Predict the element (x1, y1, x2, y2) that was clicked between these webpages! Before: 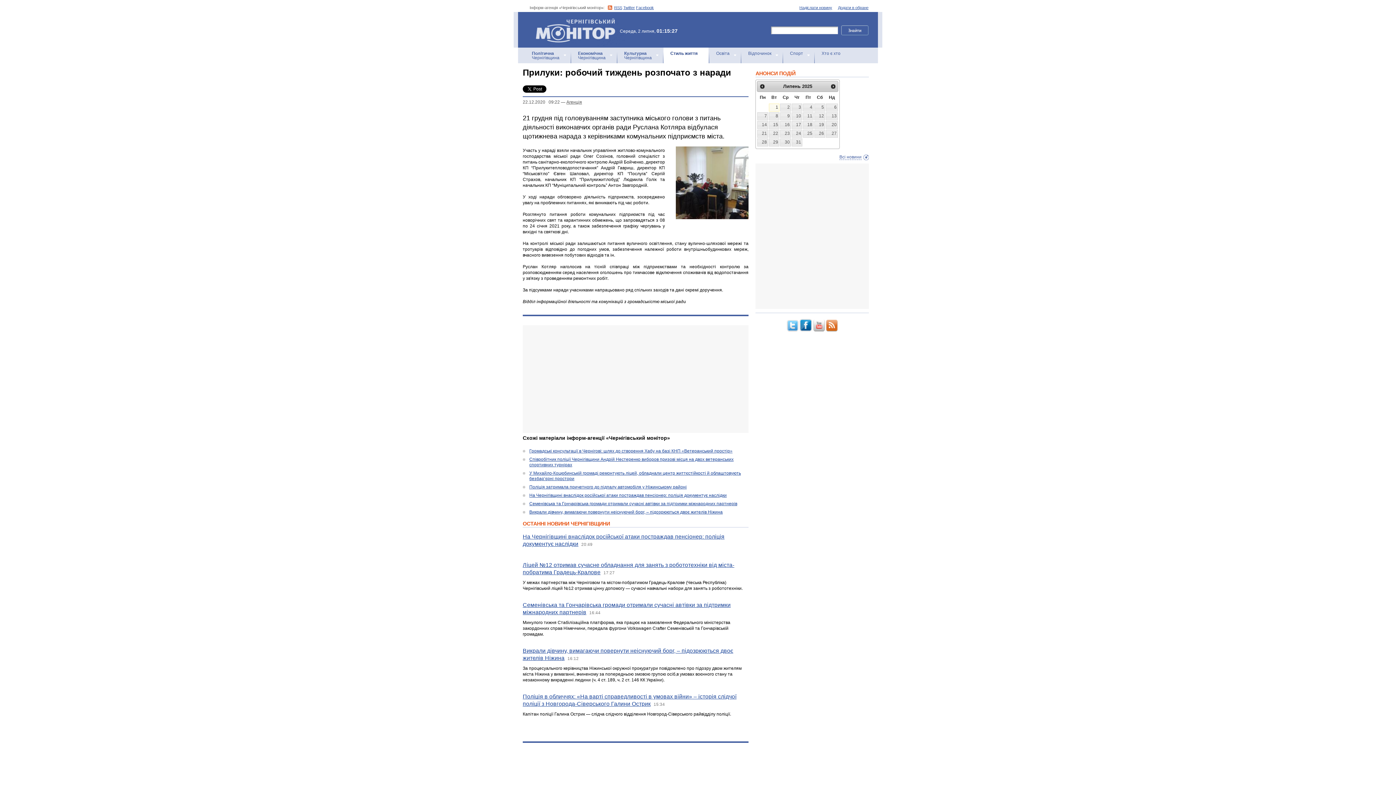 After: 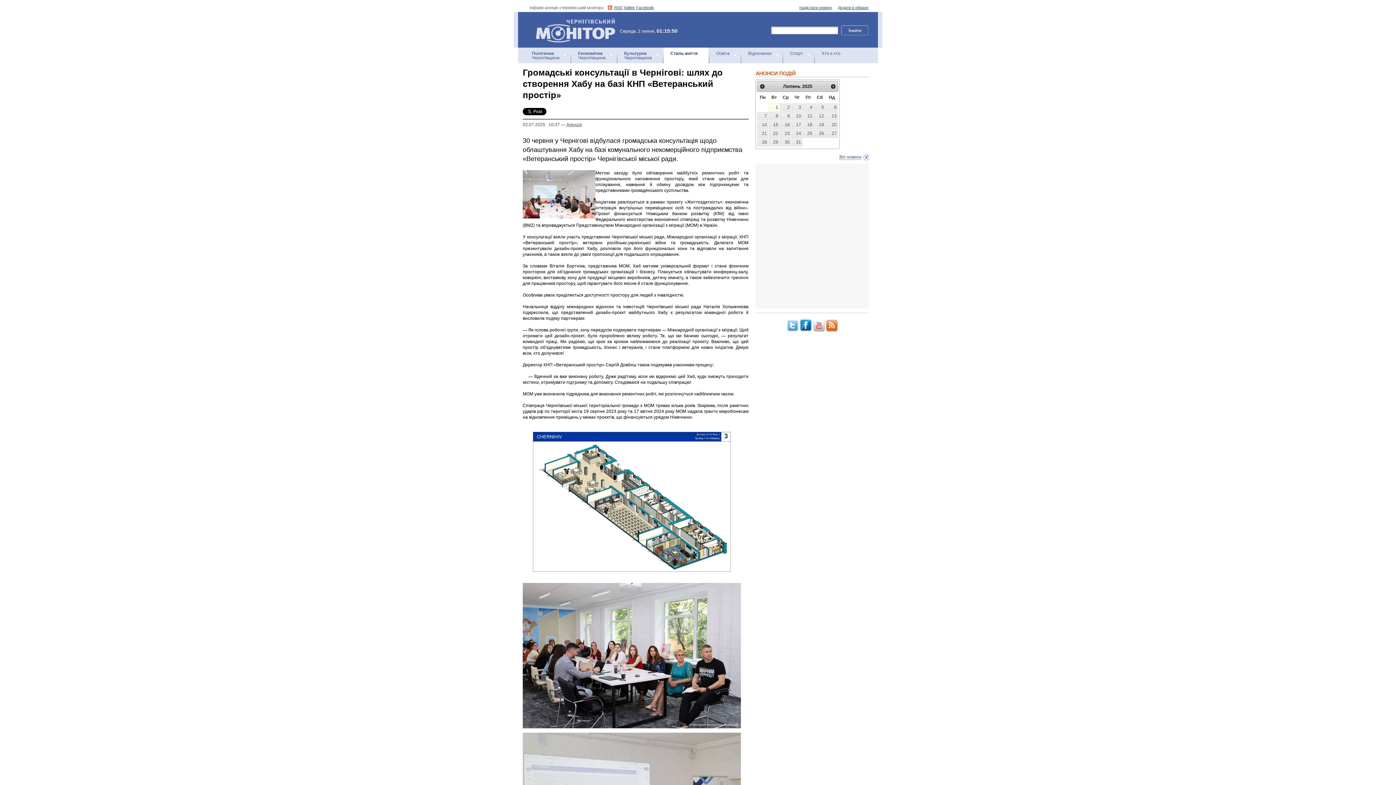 Action: bbox: (529, 448, 732, 453) label: Громадські консультації в Чернігові: шлях до створення Хабу на базі КНП «Ветеранський простір»